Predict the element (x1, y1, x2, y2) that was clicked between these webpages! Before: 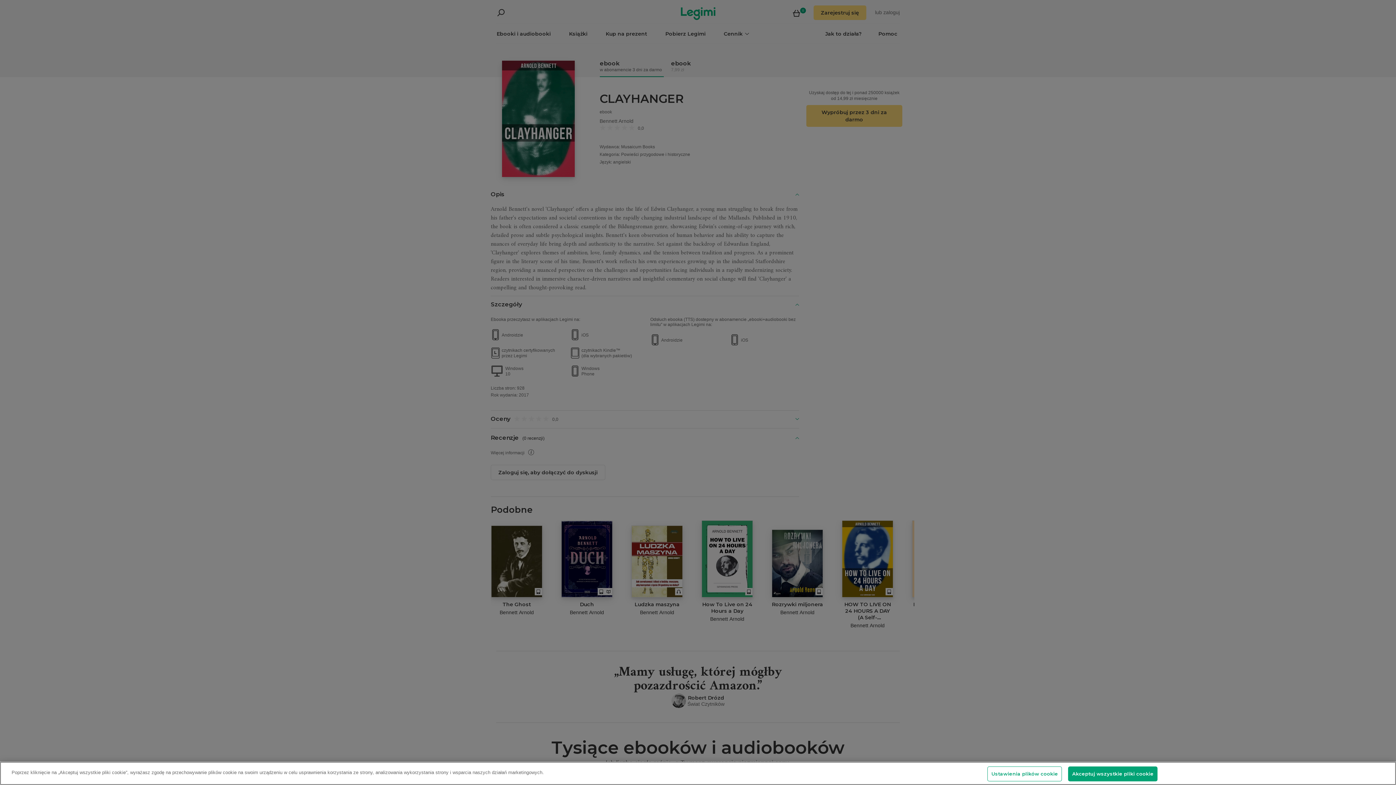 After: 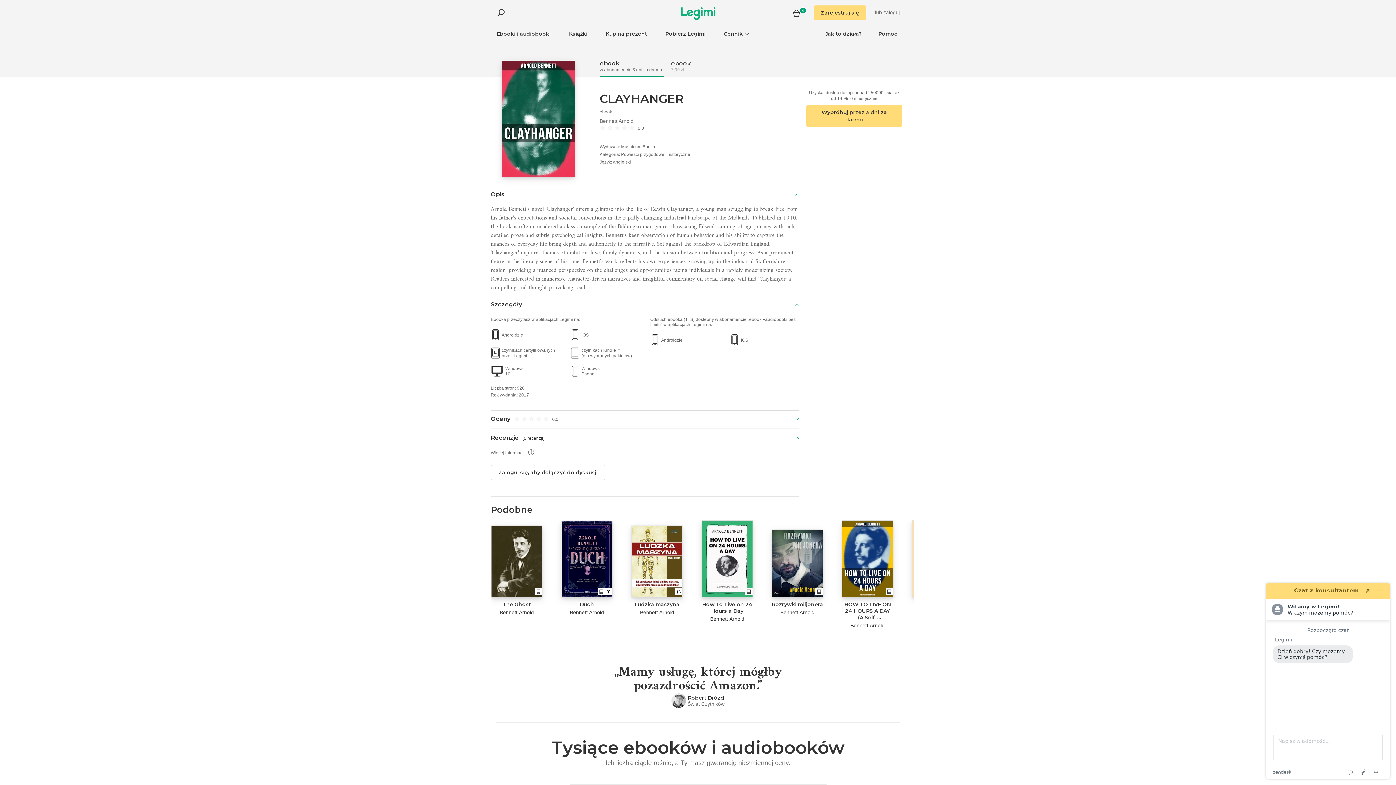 Action: bbox: (1068, 766, 1157, 781) label: Akceptuj wszystkie pliki cookie